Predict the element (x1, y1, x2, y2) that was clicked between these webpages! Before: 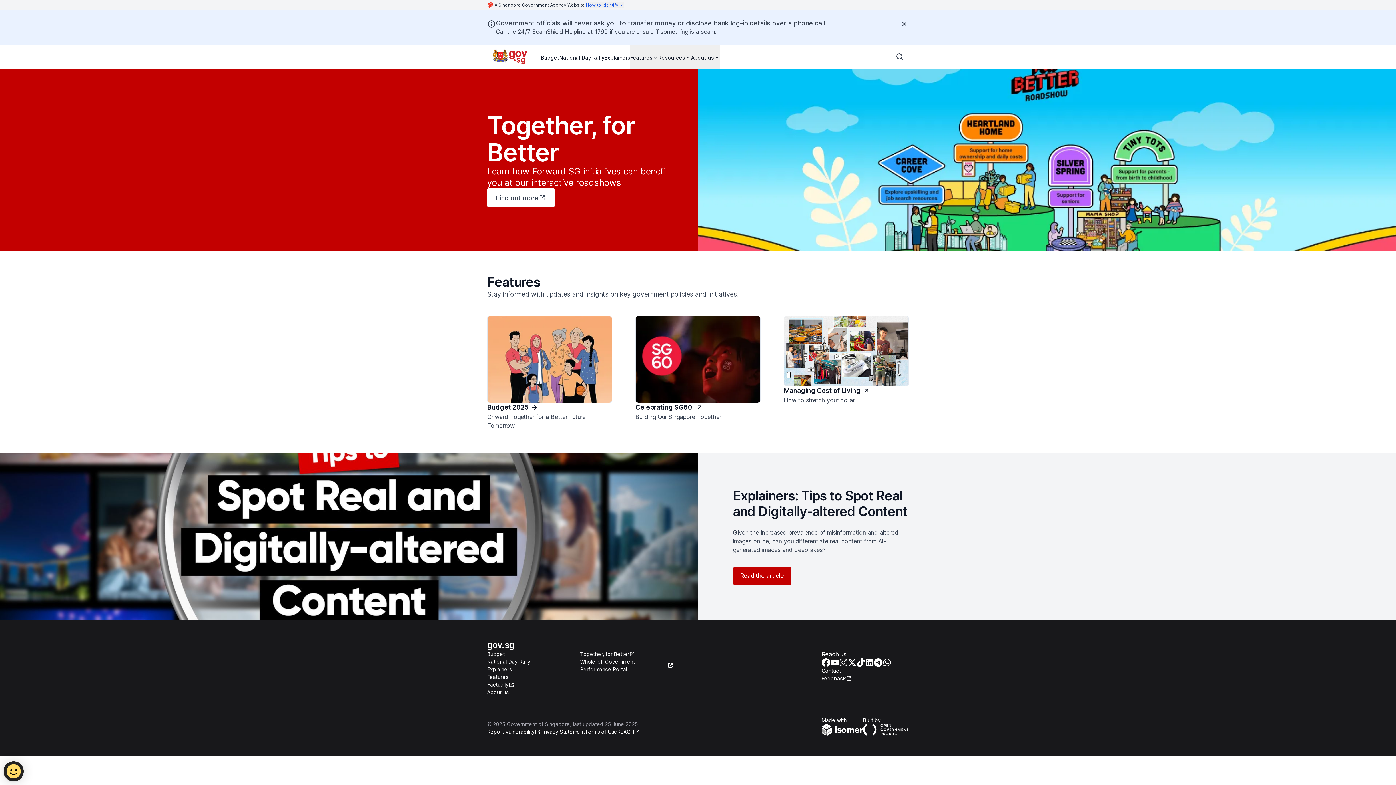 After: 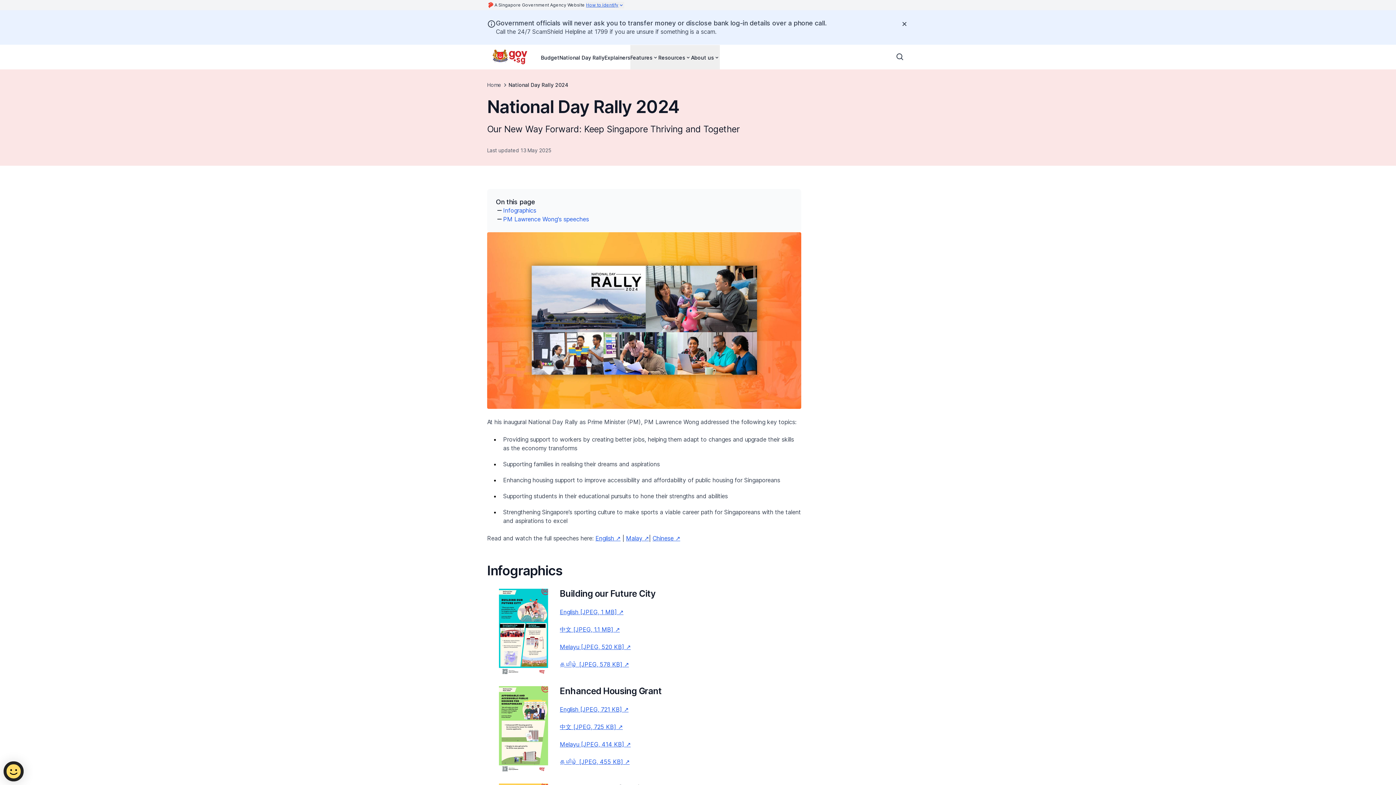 Action: bbox: (559, 53, 604, 61) label: National Day Rally